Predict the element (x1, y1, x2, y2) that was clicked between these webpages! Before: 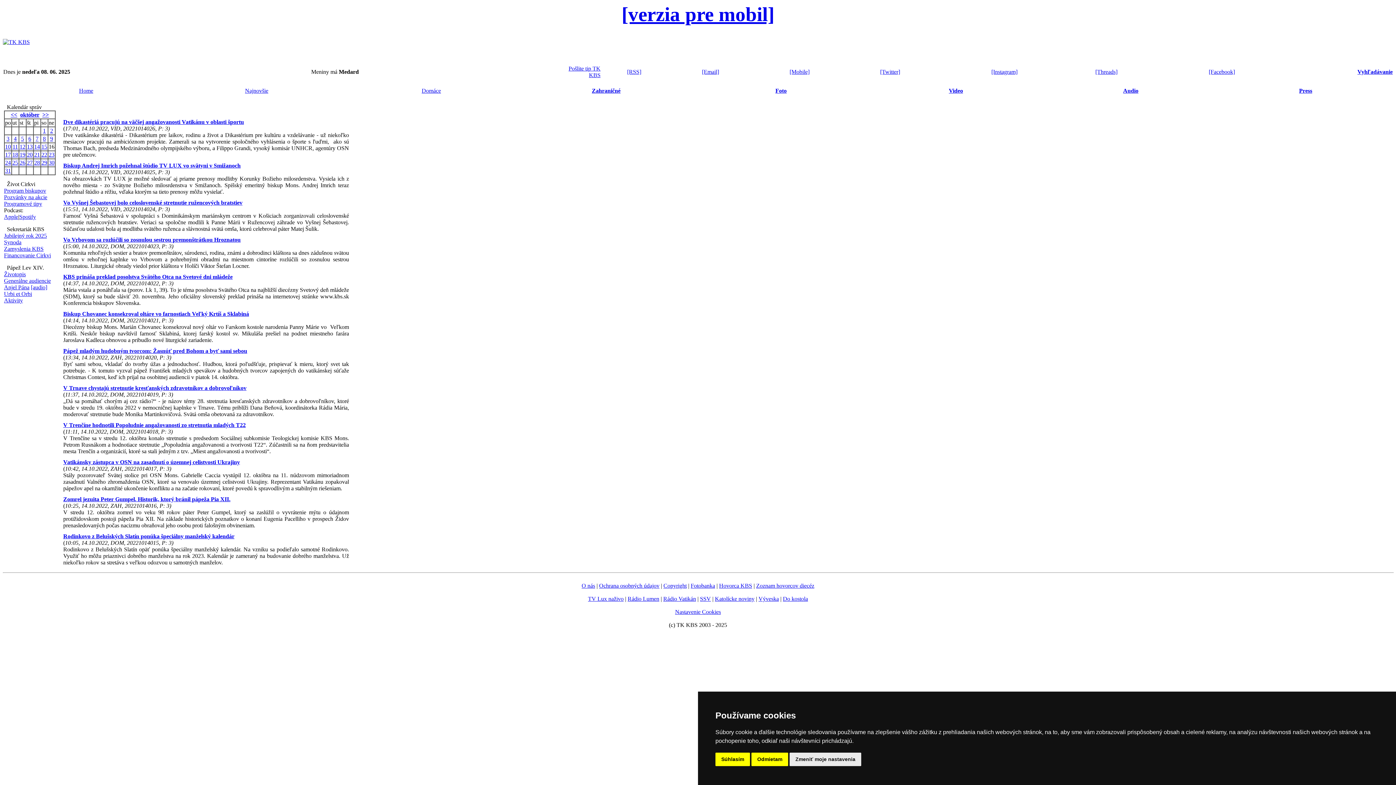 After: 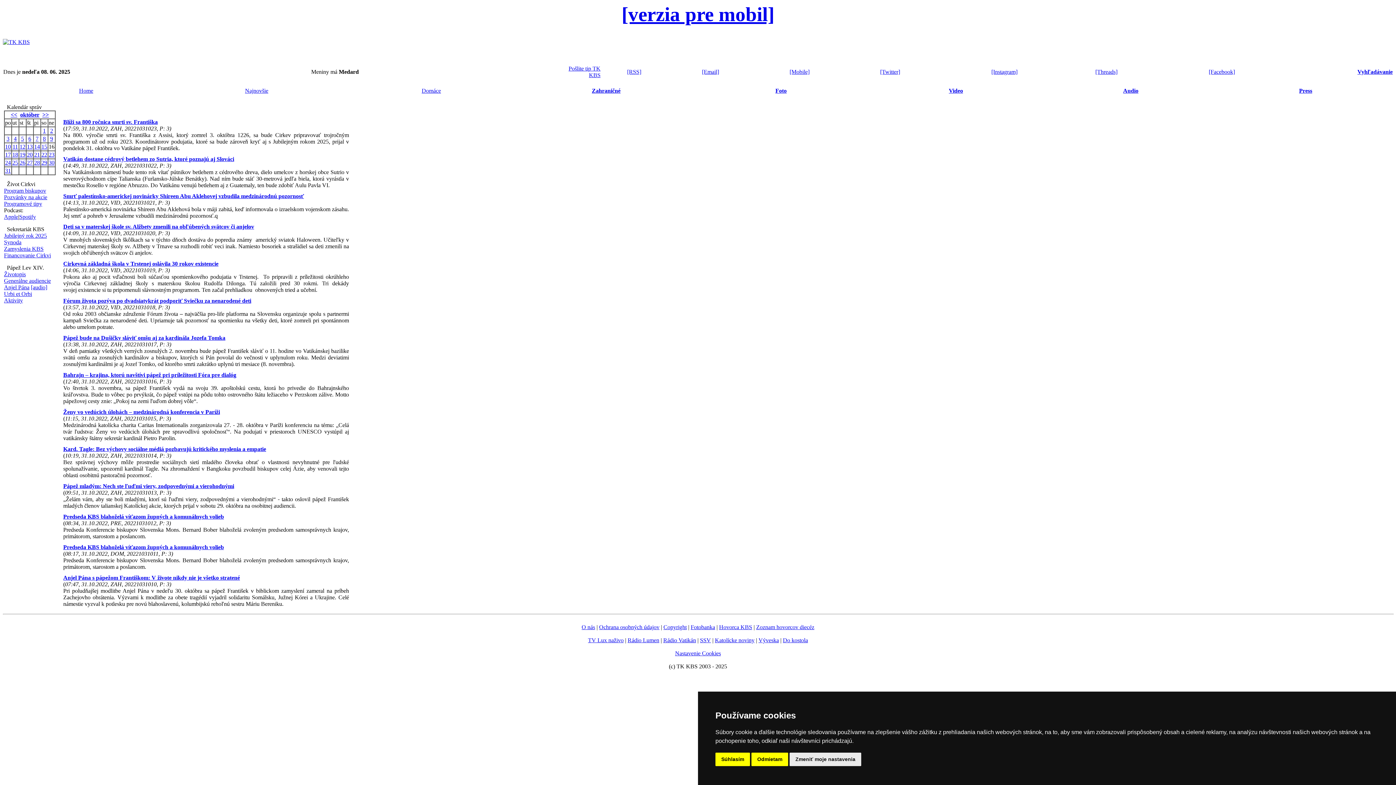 Action: bbox: (5, 167, 10, 173) label: 31